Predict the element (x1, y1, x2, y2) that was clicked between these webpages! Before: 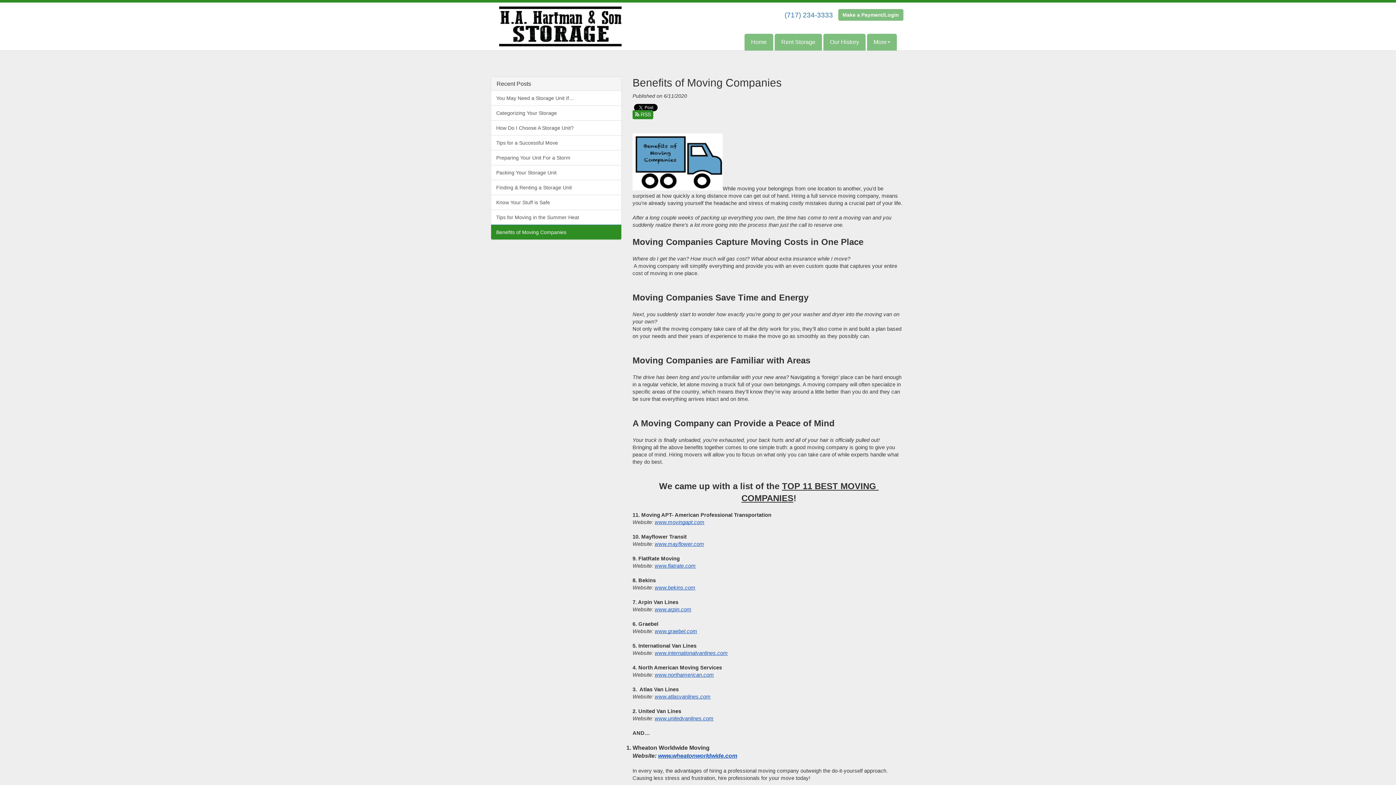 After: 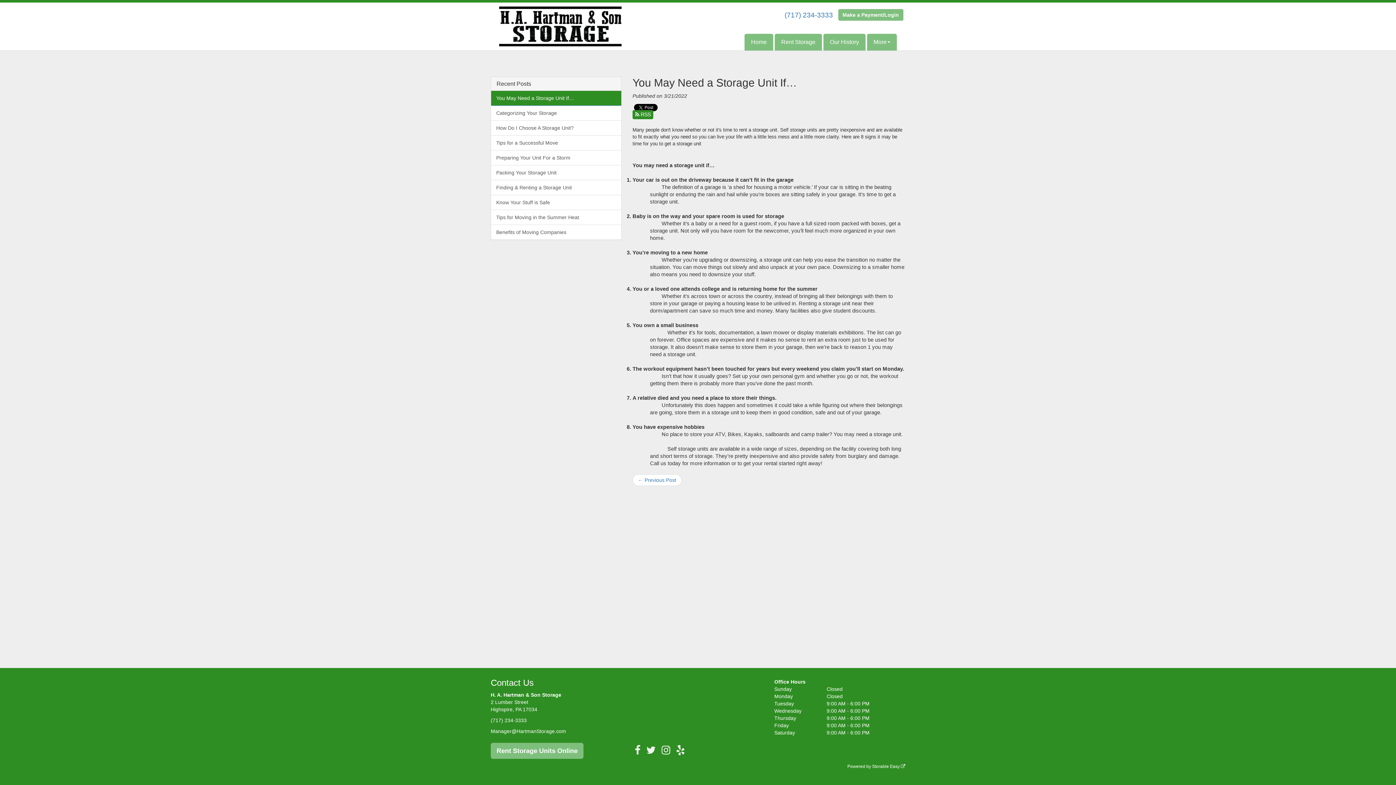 Action: label: You May Need a Storage Unit If… bbox: (491, 90, 621, 105)